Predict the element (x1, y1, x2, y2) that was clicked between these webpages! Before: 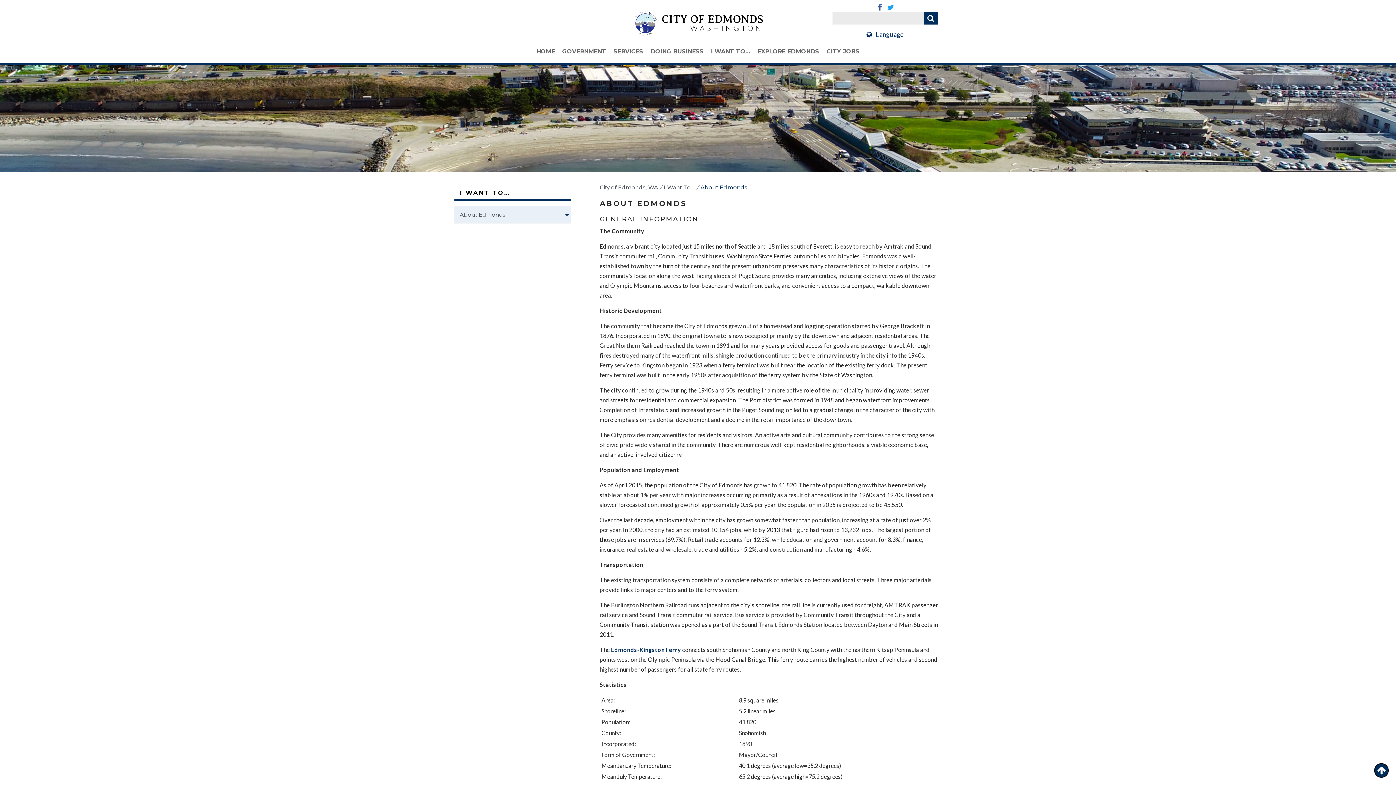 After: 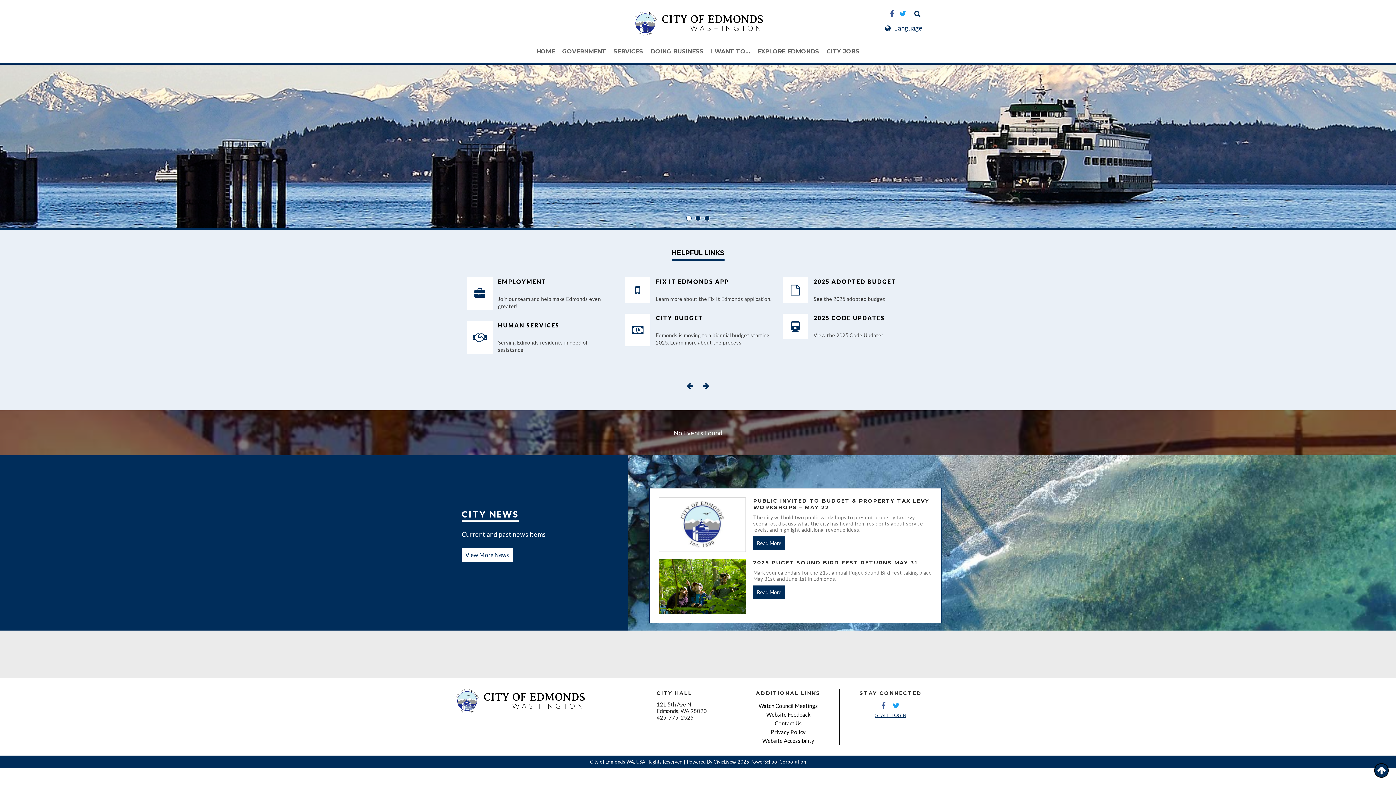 Action: bbox: (532, 43, 558, 63) label: HOME